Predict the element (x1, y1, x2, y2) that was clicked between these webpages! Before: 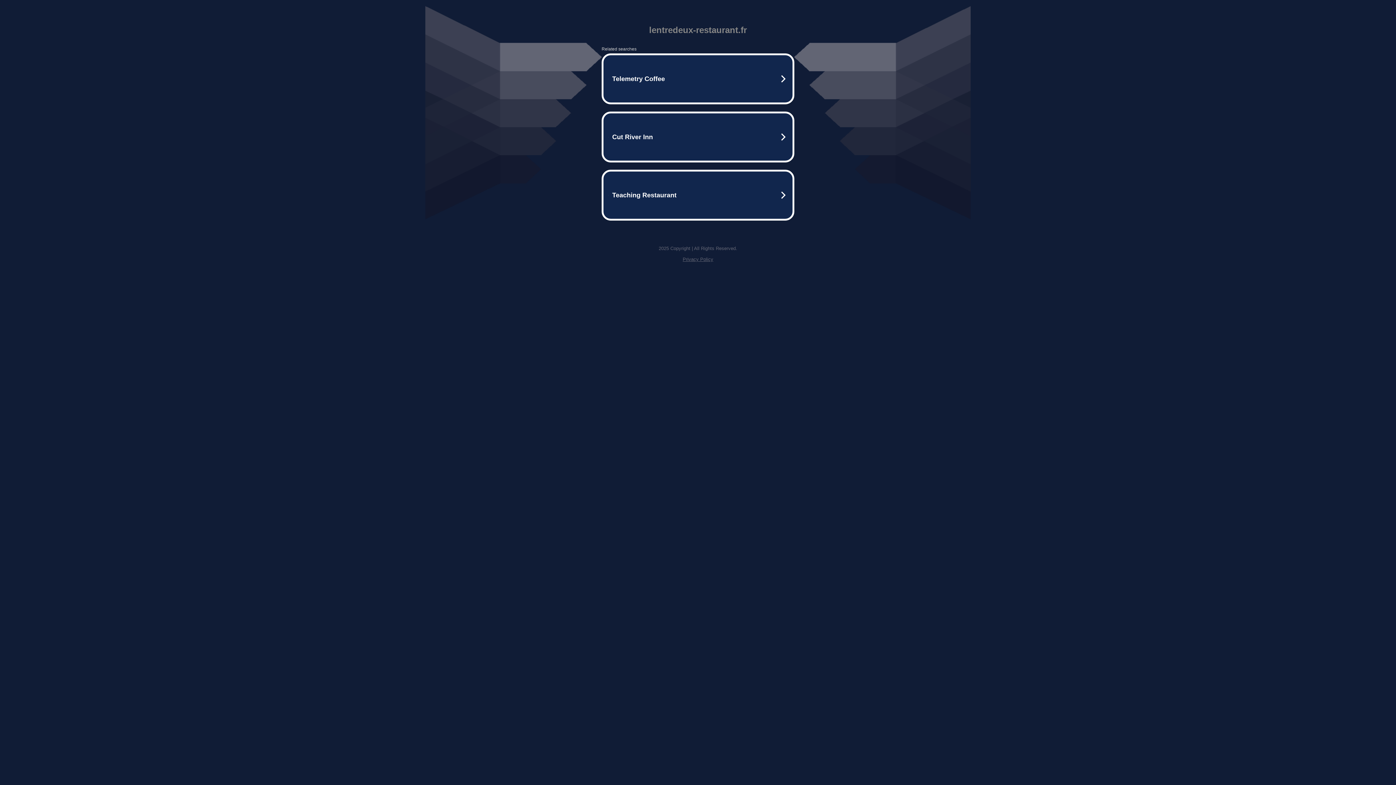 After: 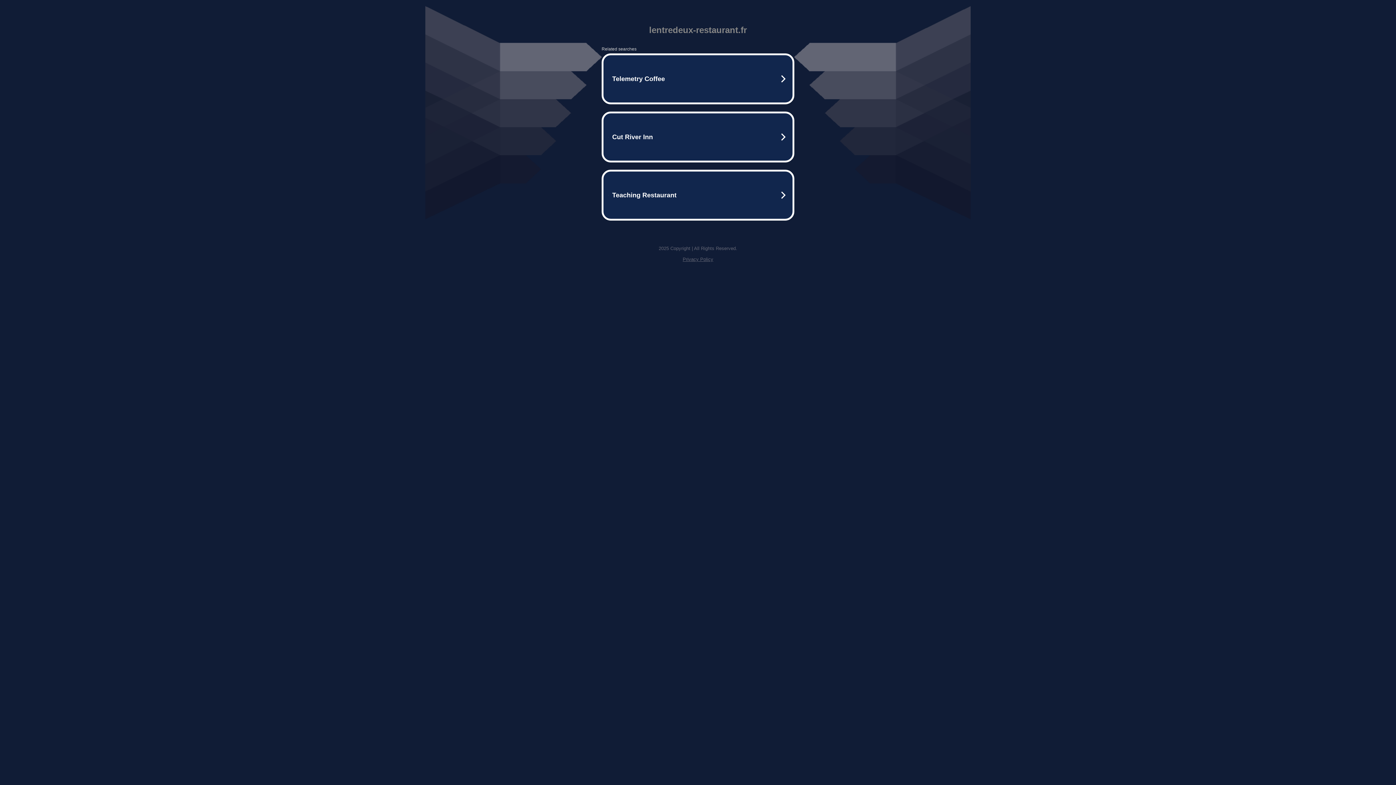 Action: bbox: (682, 256, 713, 262) label: Privacy Policy